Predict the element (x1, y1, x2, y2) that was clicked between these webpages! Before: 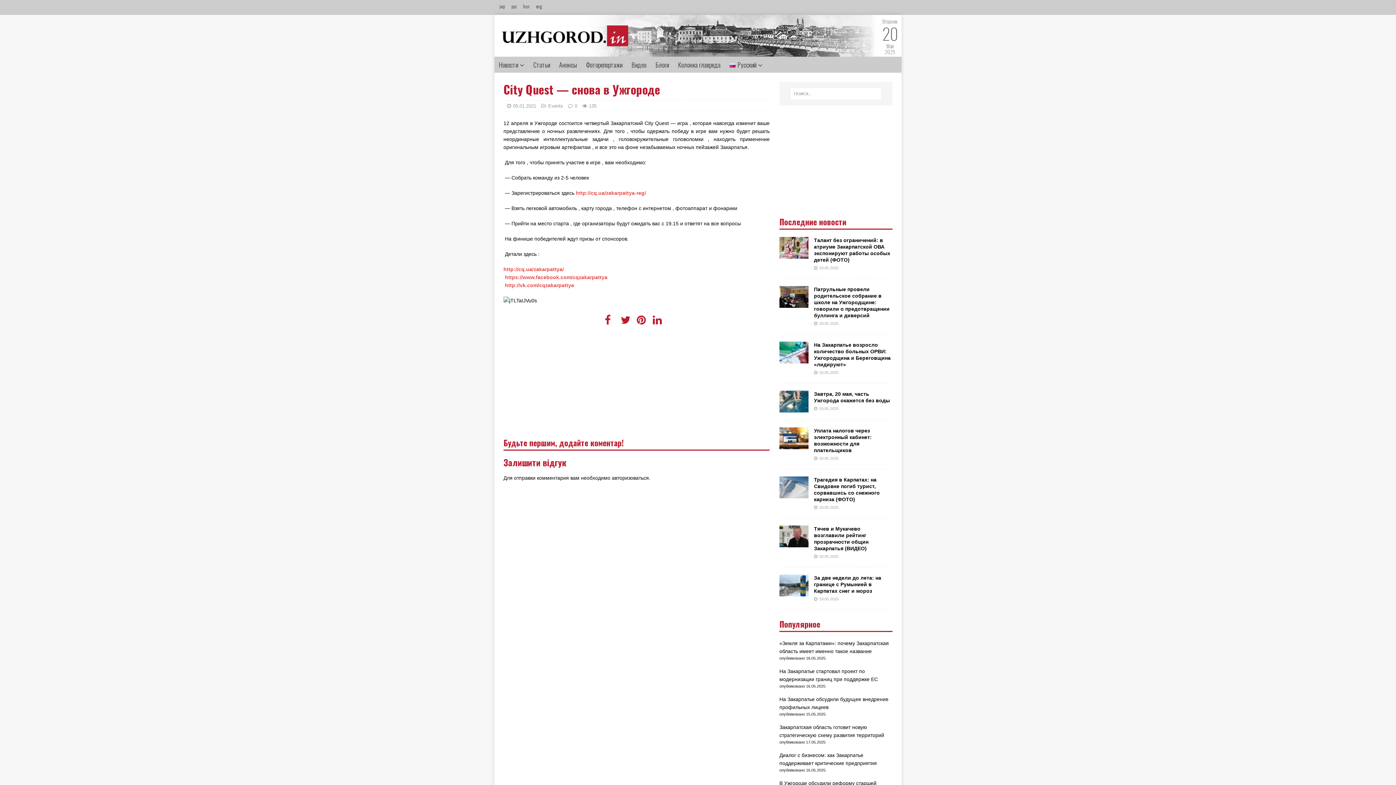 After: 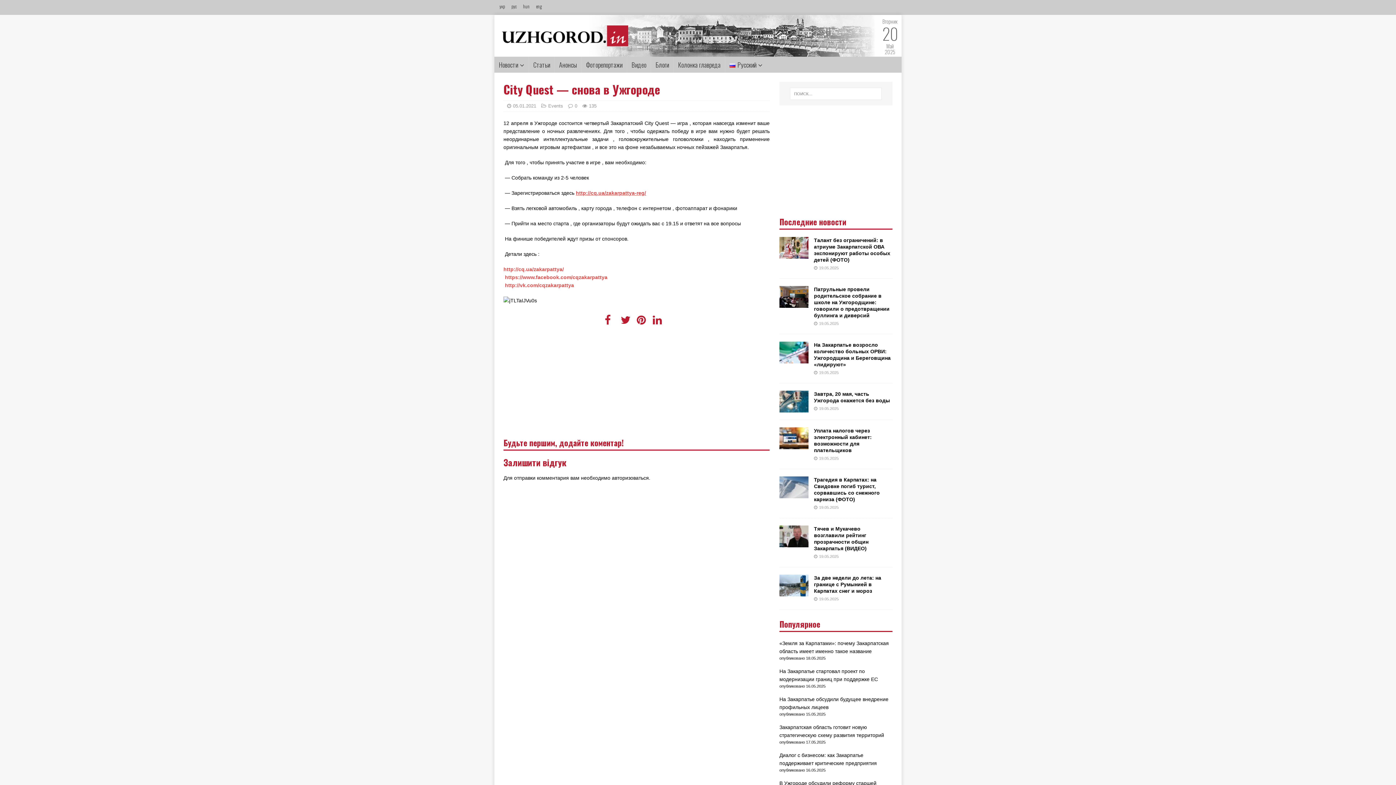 Action: label: http://cq.ua/zakarpattya-reg/ bbox: (576, 190, 646, 196)